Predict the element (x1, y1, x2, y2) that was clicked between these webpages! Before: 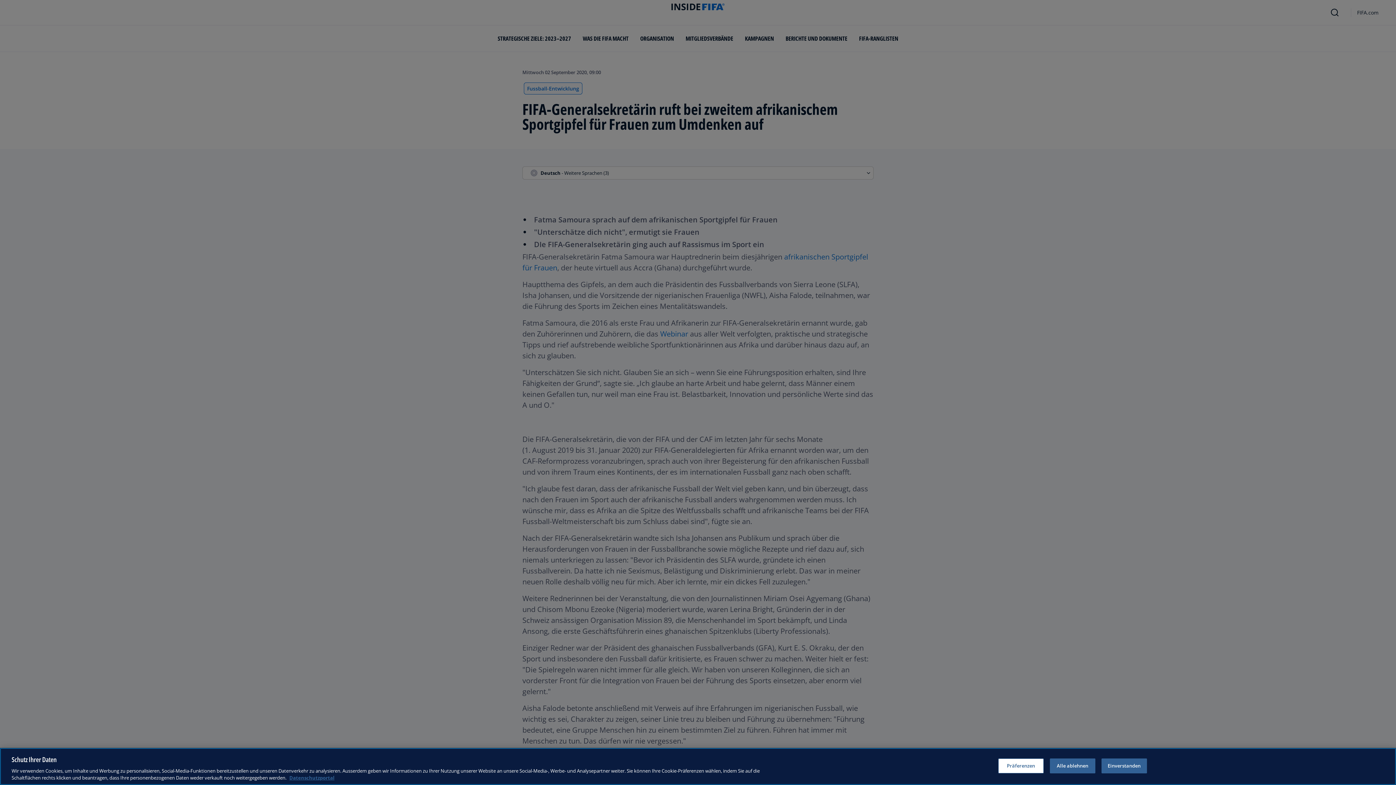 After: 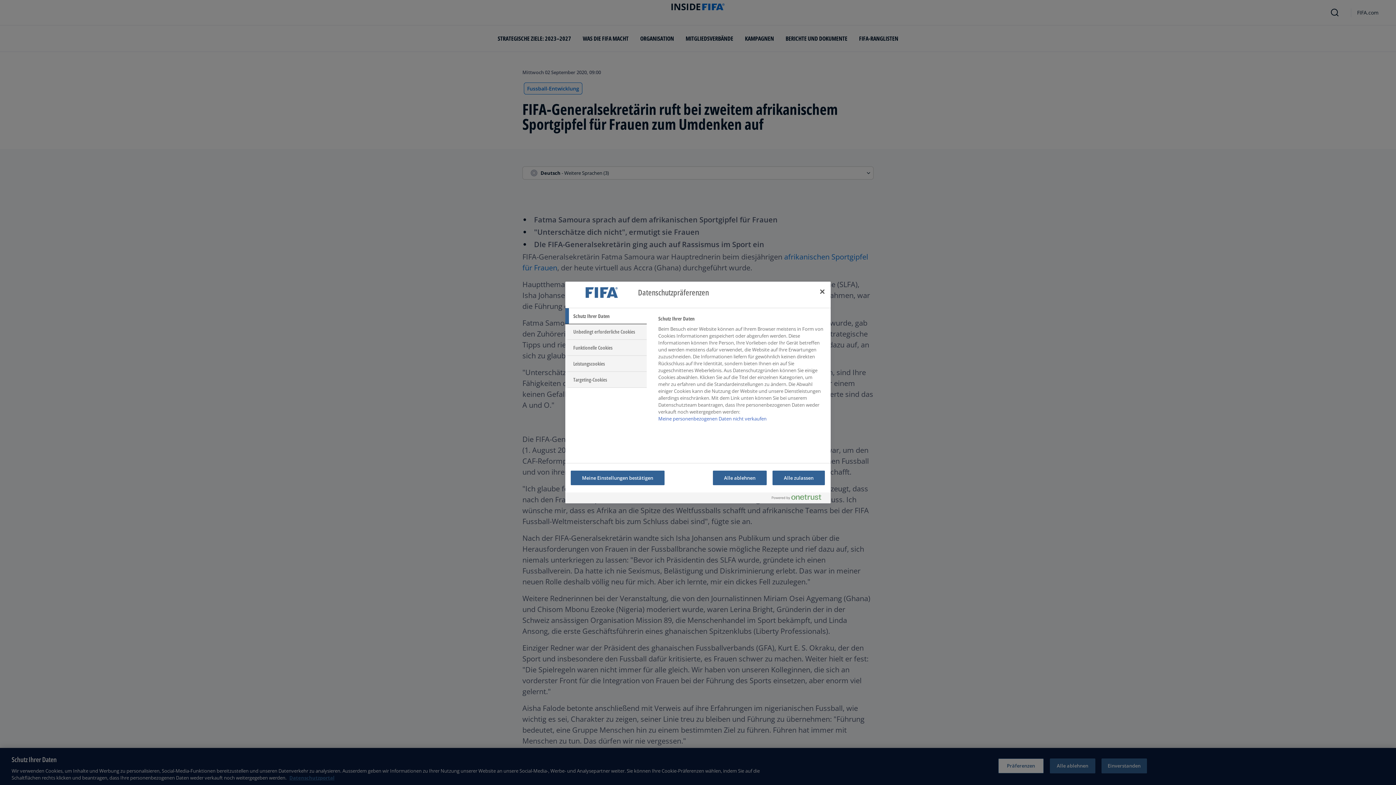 Action: label: Präferenzen bbox: (998, 758, 1043, 773)